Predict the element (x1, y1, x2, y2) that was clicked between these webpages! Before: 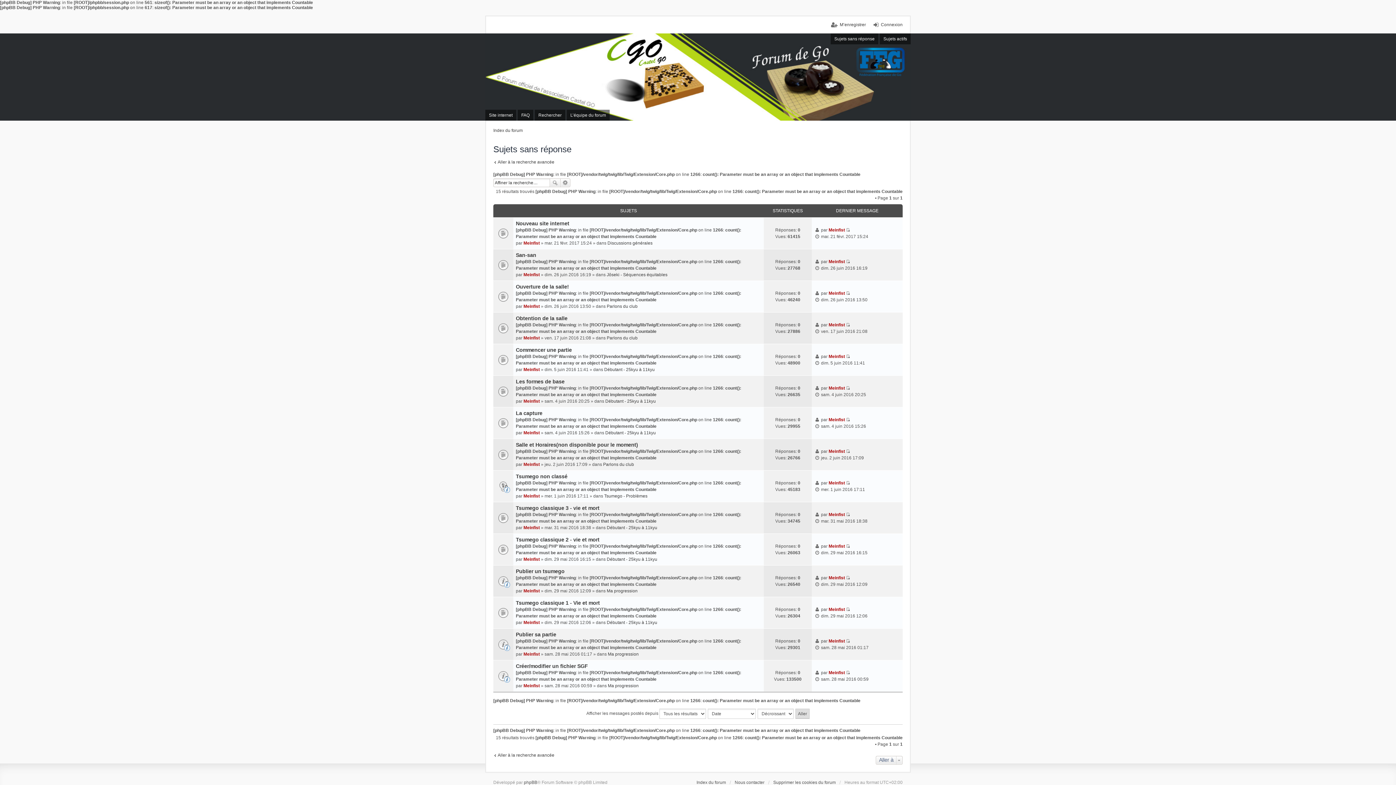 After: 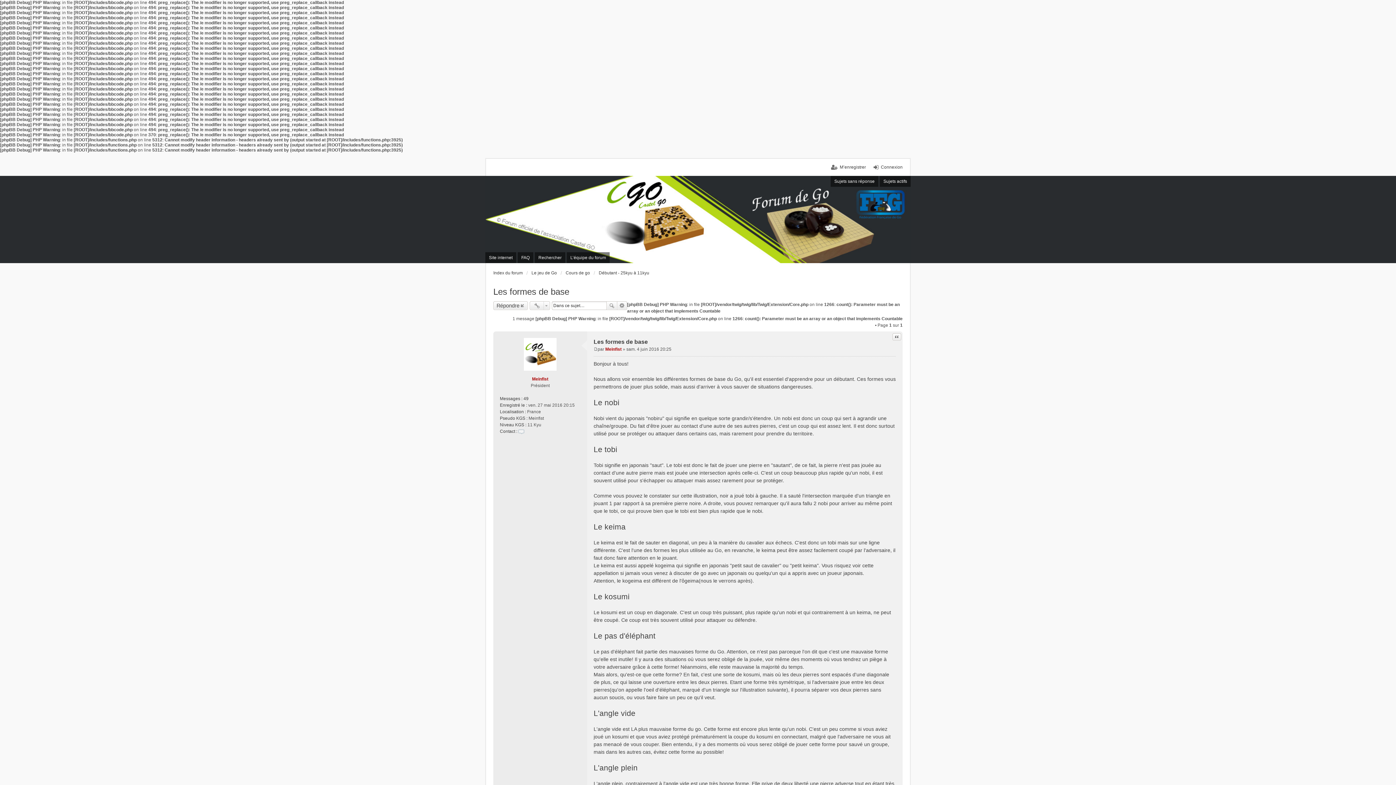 Action: label: Les formes de base bbox: (516, 378, 564, 384)